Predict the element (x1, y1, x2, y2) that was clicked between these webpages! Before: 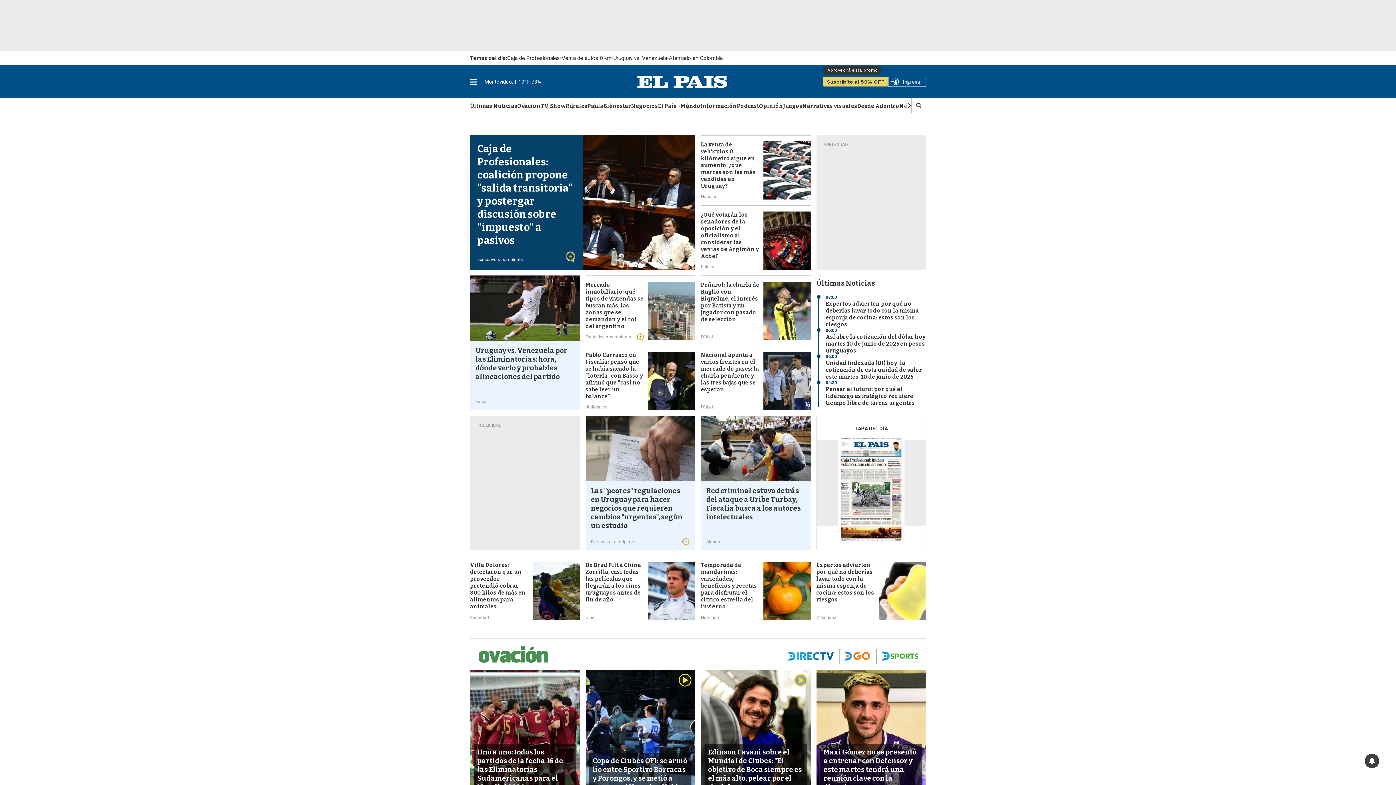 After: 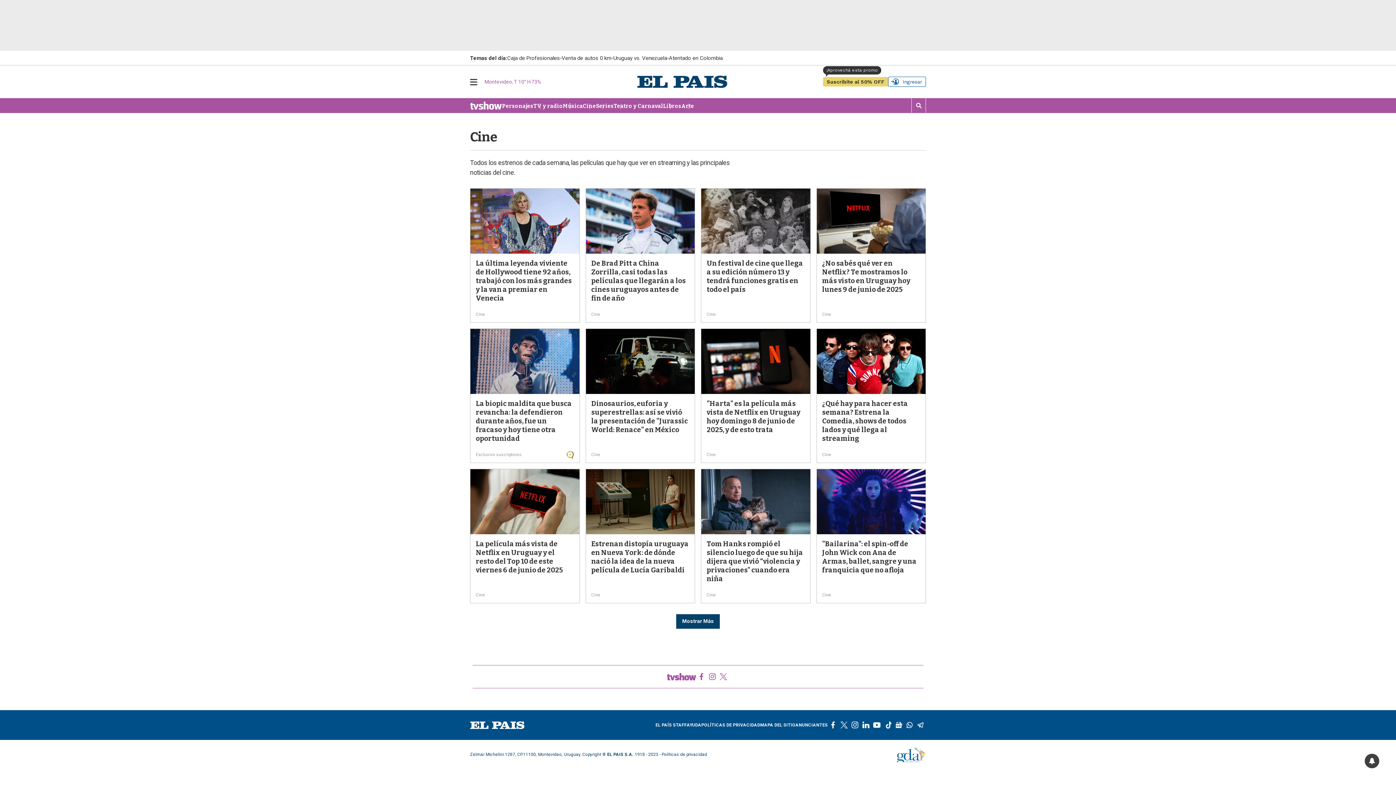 Action: bbox: (585, 615, 594, 620) label: Cine